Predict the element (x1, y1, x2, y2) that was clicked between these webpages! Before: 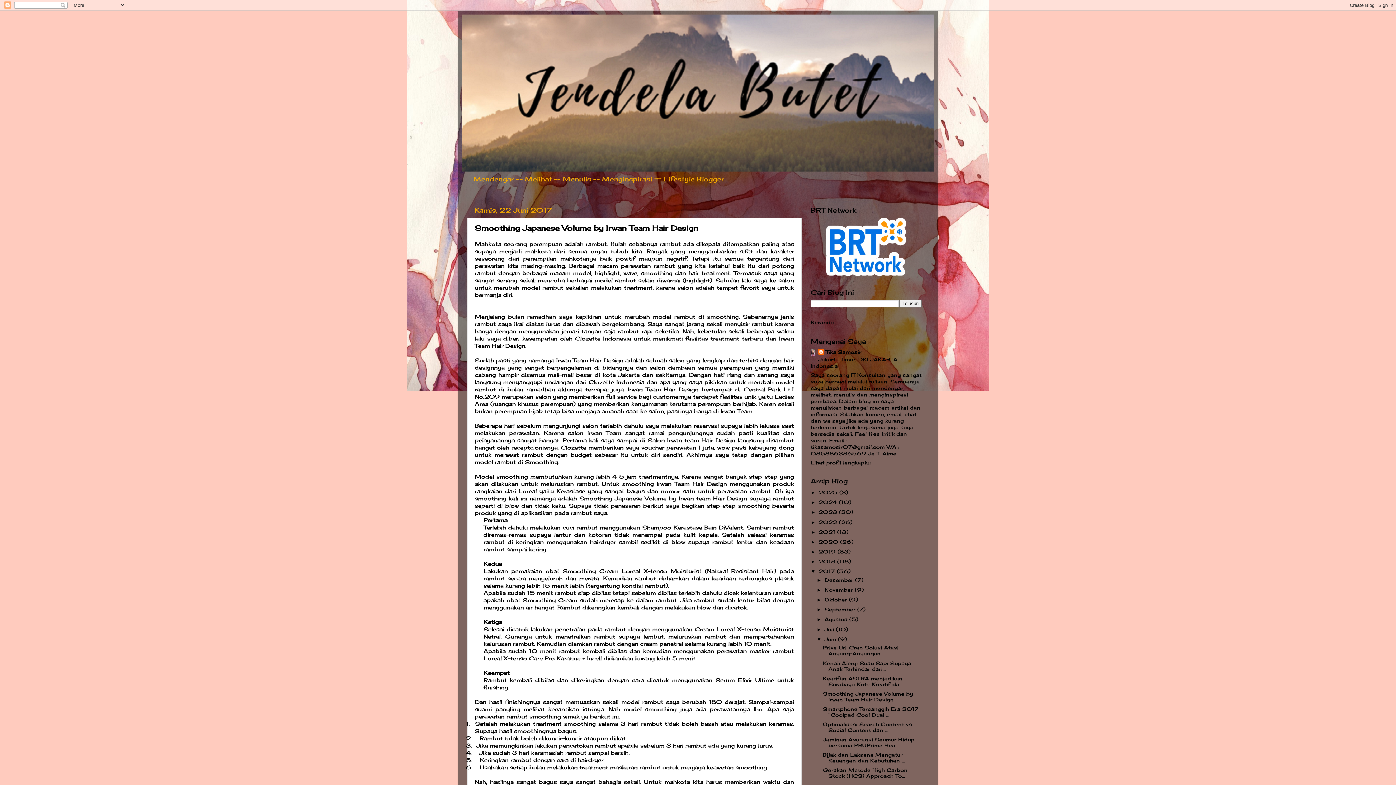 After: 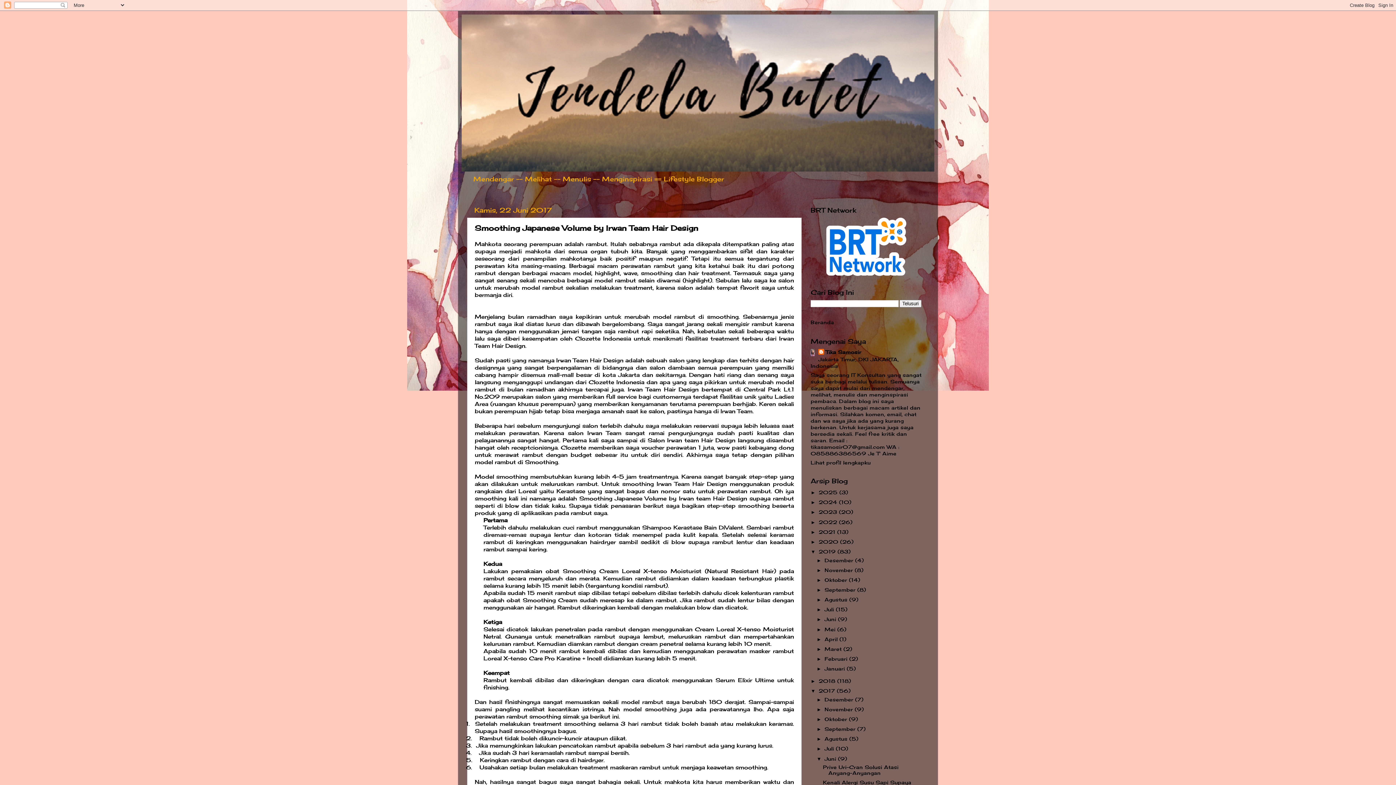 Action: label: ►   bbox: (810, 549, 818, 554)